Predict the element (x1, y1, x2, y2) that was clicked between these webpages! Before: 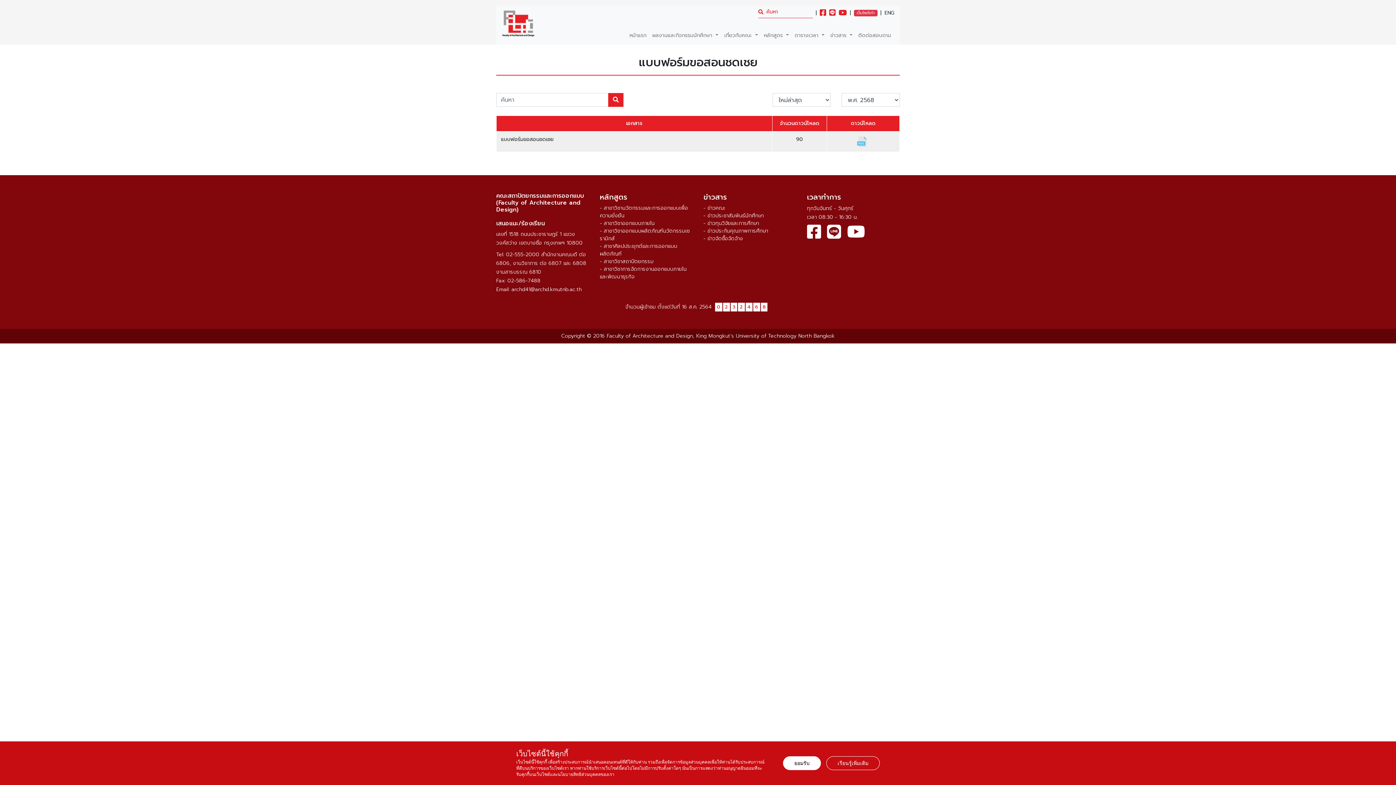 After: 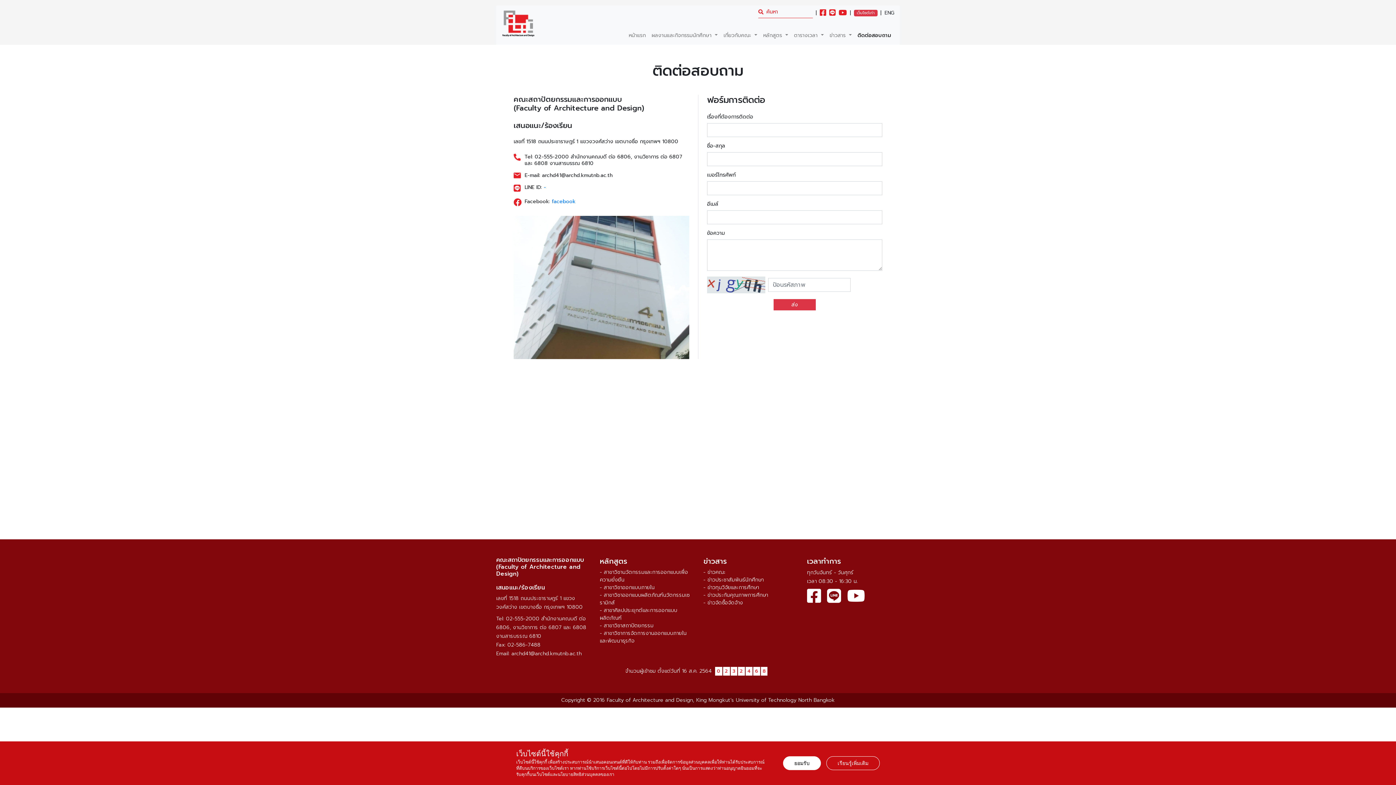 Action: bbox: (855, 29, 894, 41) label: ติดต่อสอบถาม